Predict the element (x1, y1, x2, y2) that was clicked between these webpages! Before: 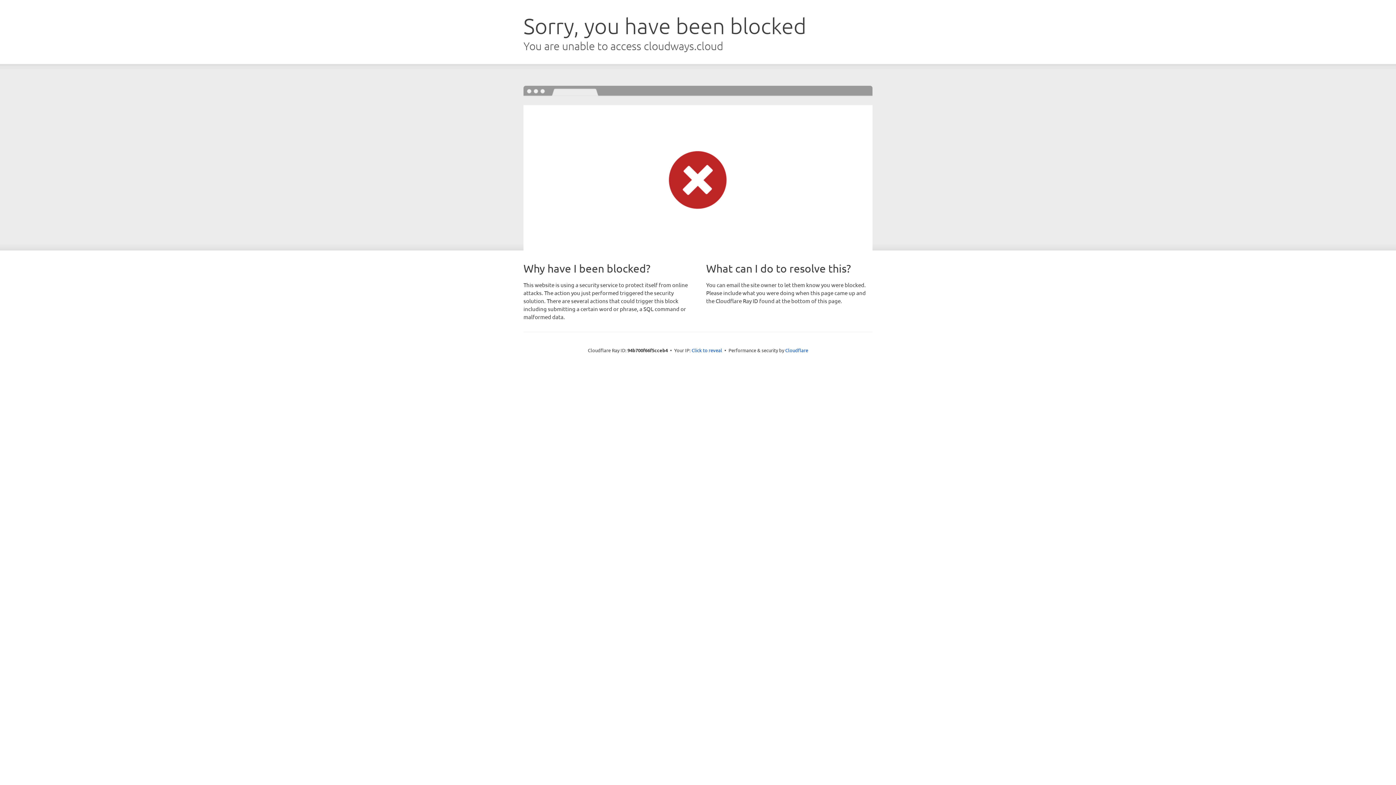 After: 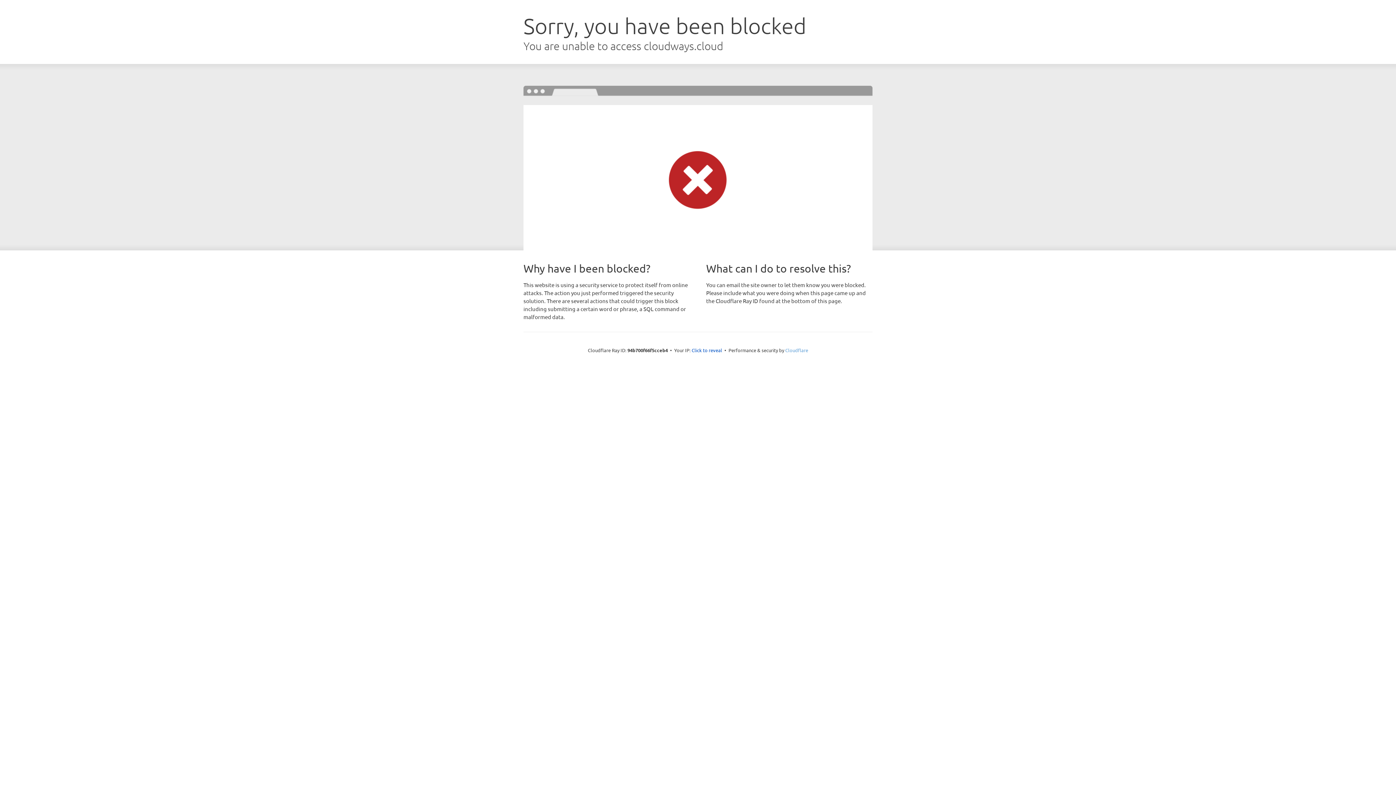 Action: label: Cloudflare bbox: (785, 347, 808, 353)